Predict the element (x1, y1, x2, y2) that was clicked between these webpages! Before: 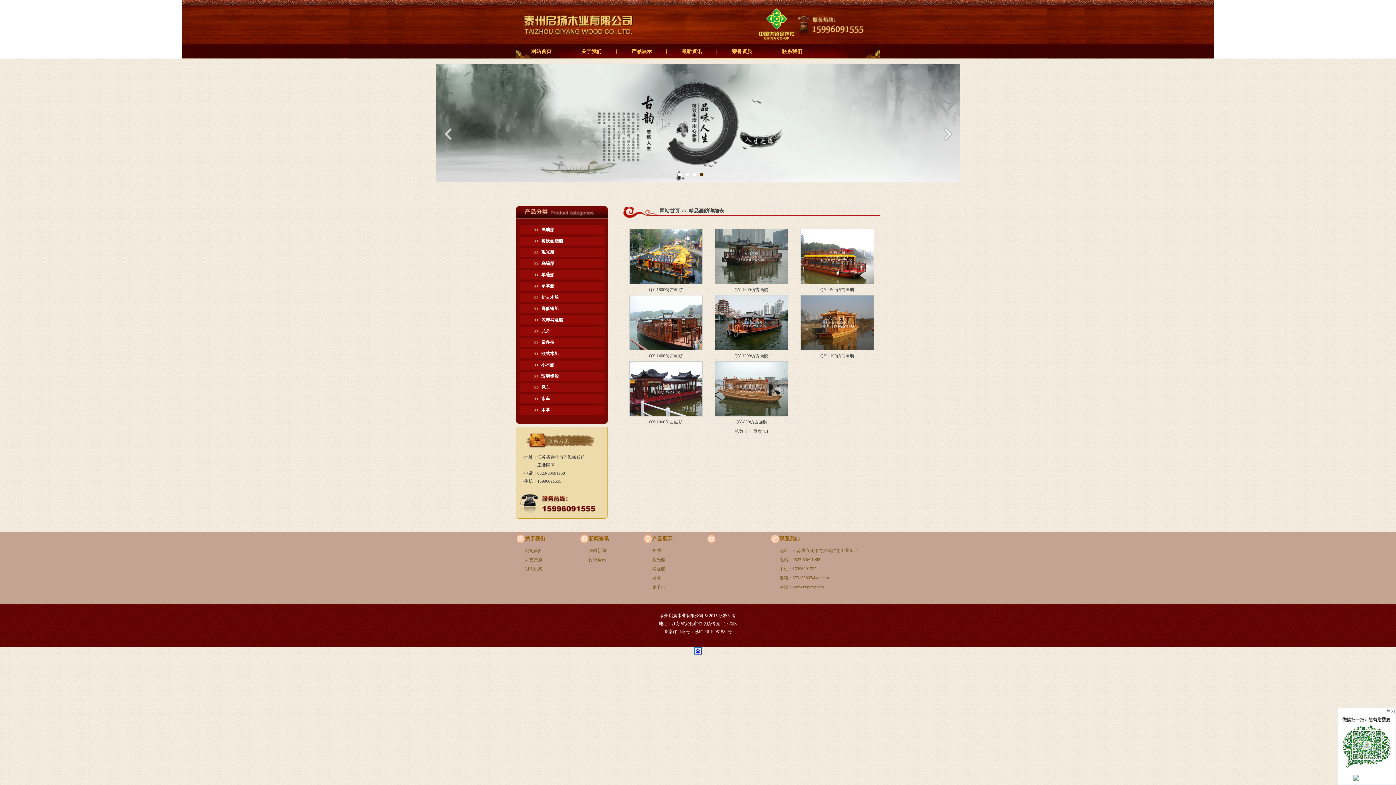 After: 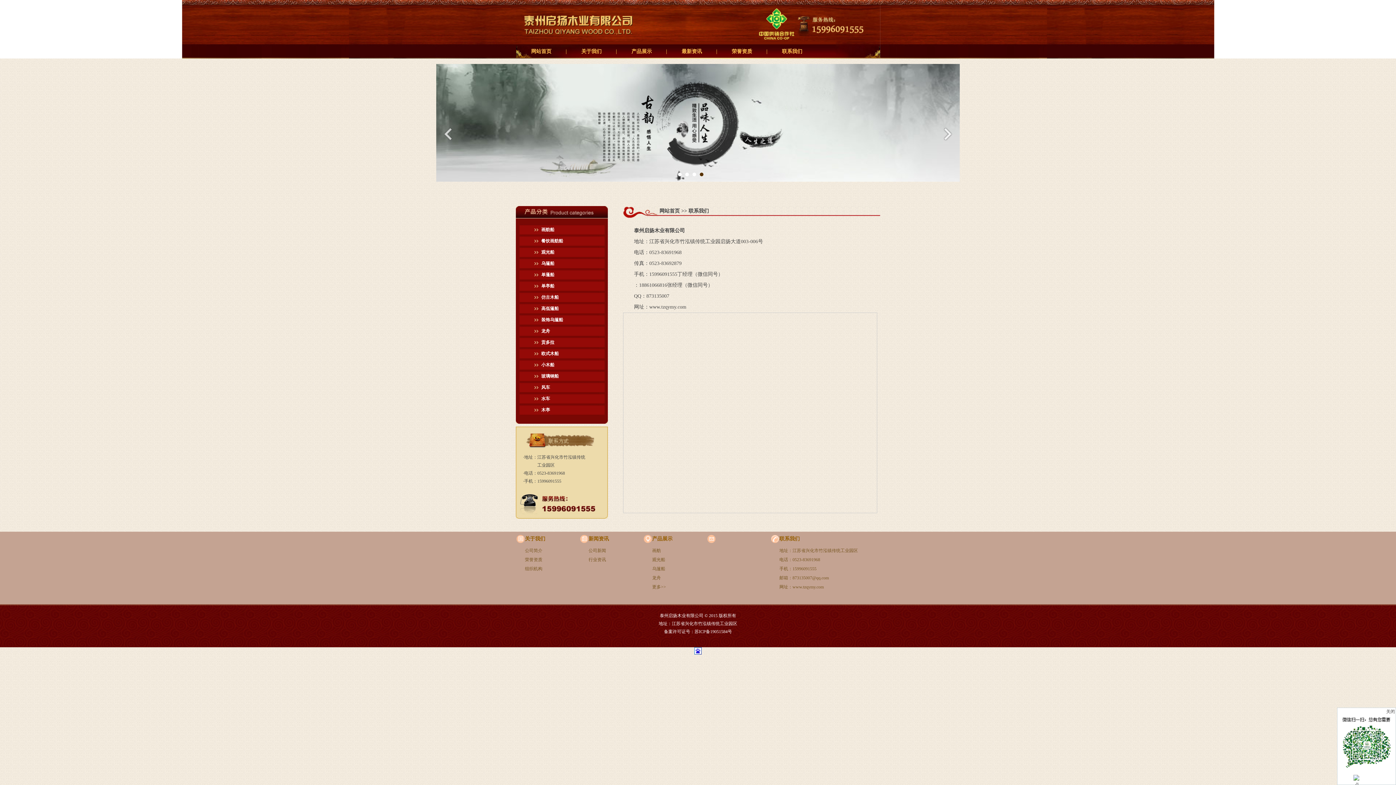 Action: label: 联系我们 bbox: (779, 536, 800, 541)